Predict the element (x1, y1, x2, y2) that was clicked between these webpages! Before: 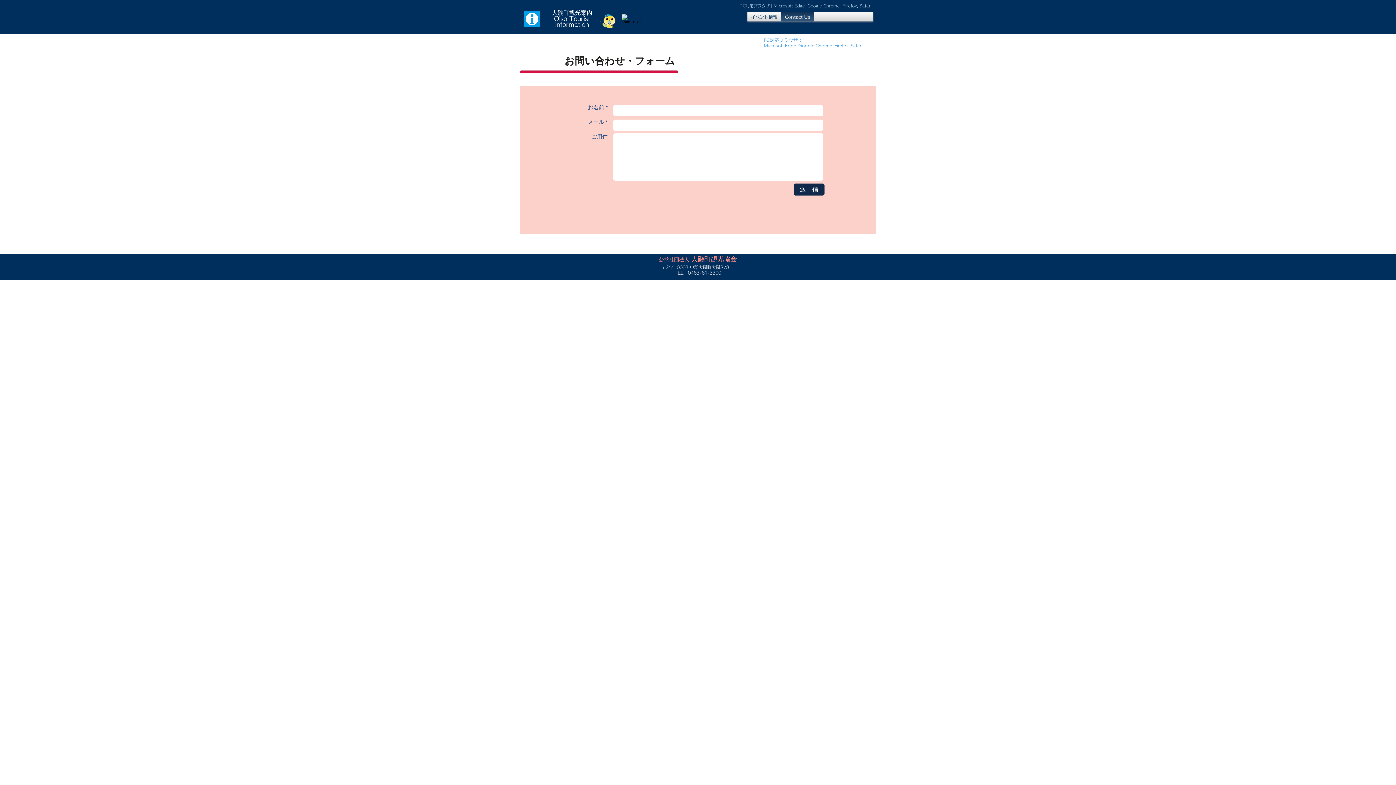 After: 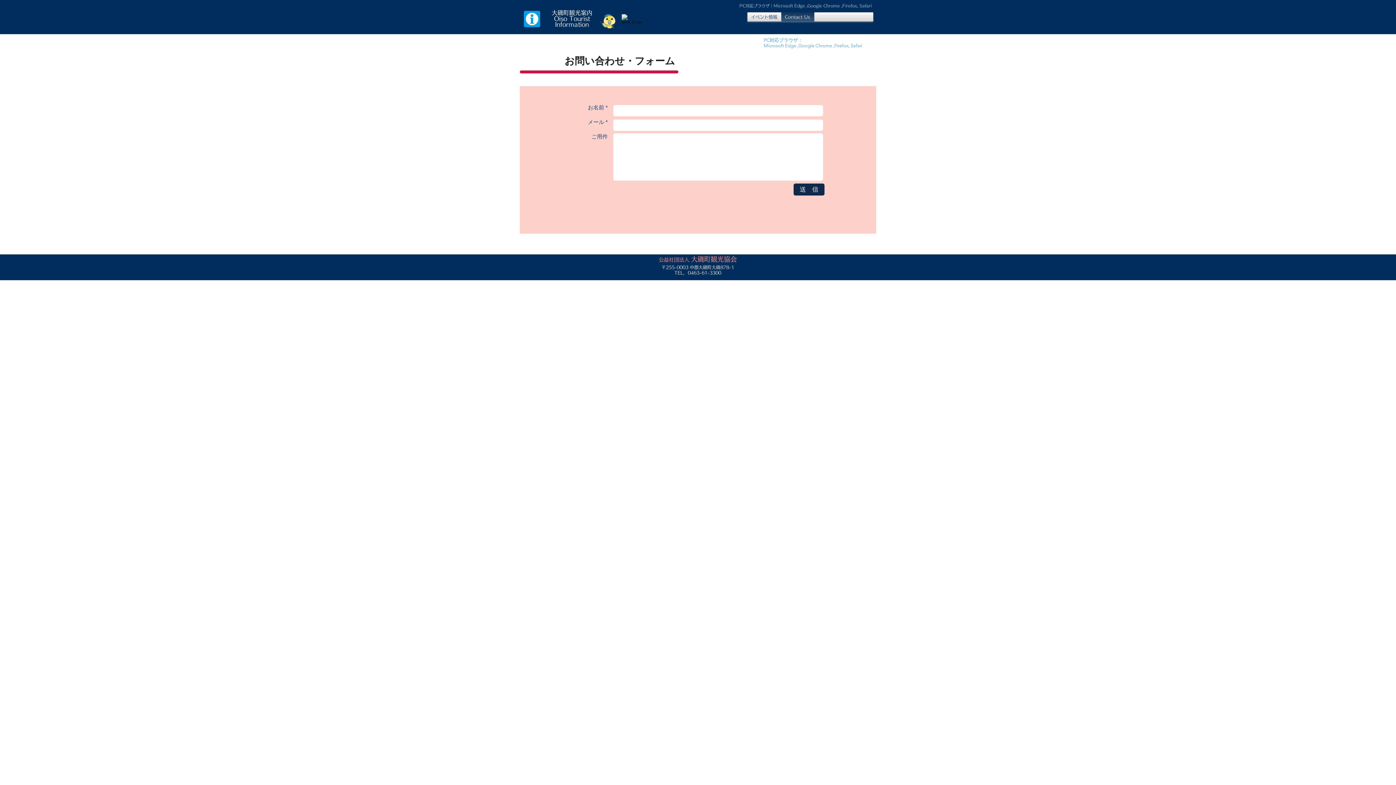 Action: label: 　送　信　 bbox: (793, 183, 824, 195)